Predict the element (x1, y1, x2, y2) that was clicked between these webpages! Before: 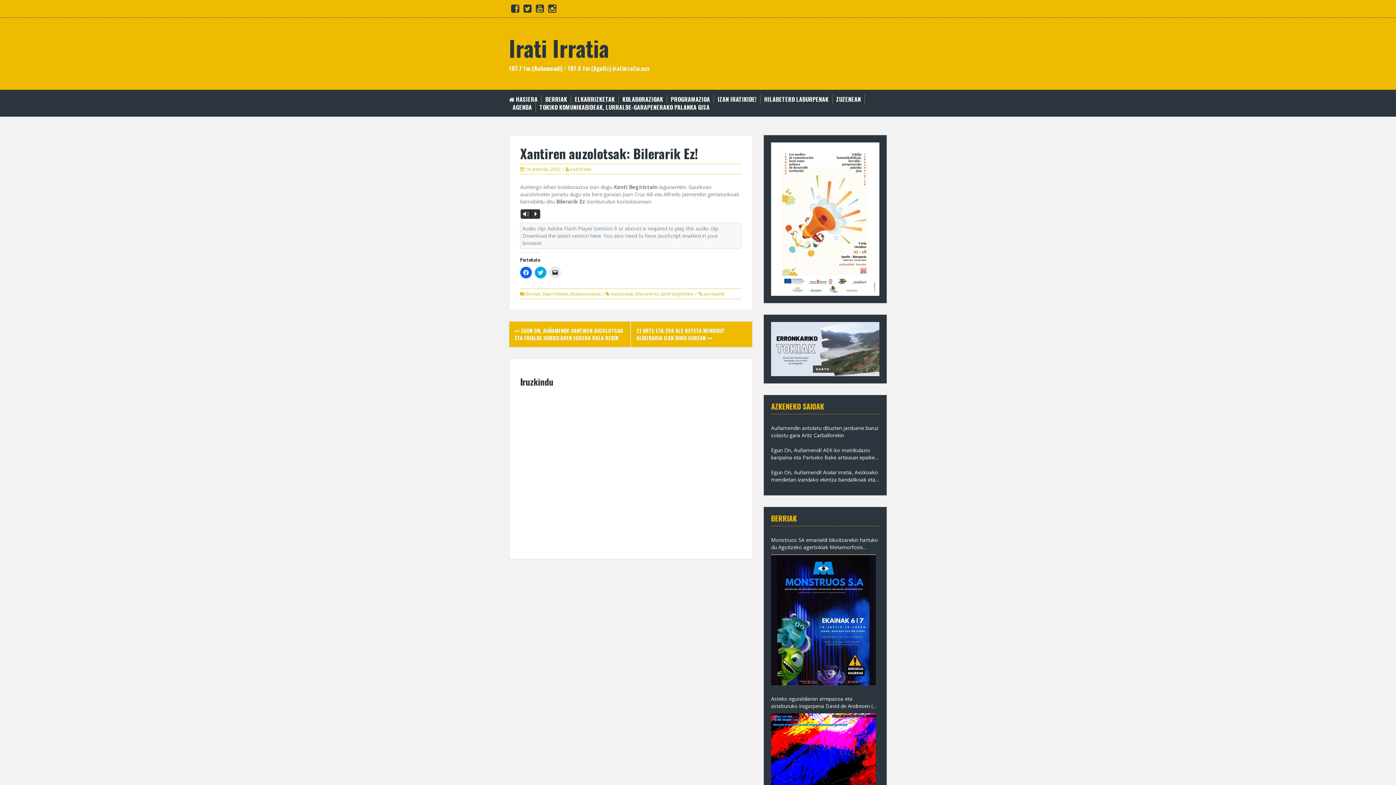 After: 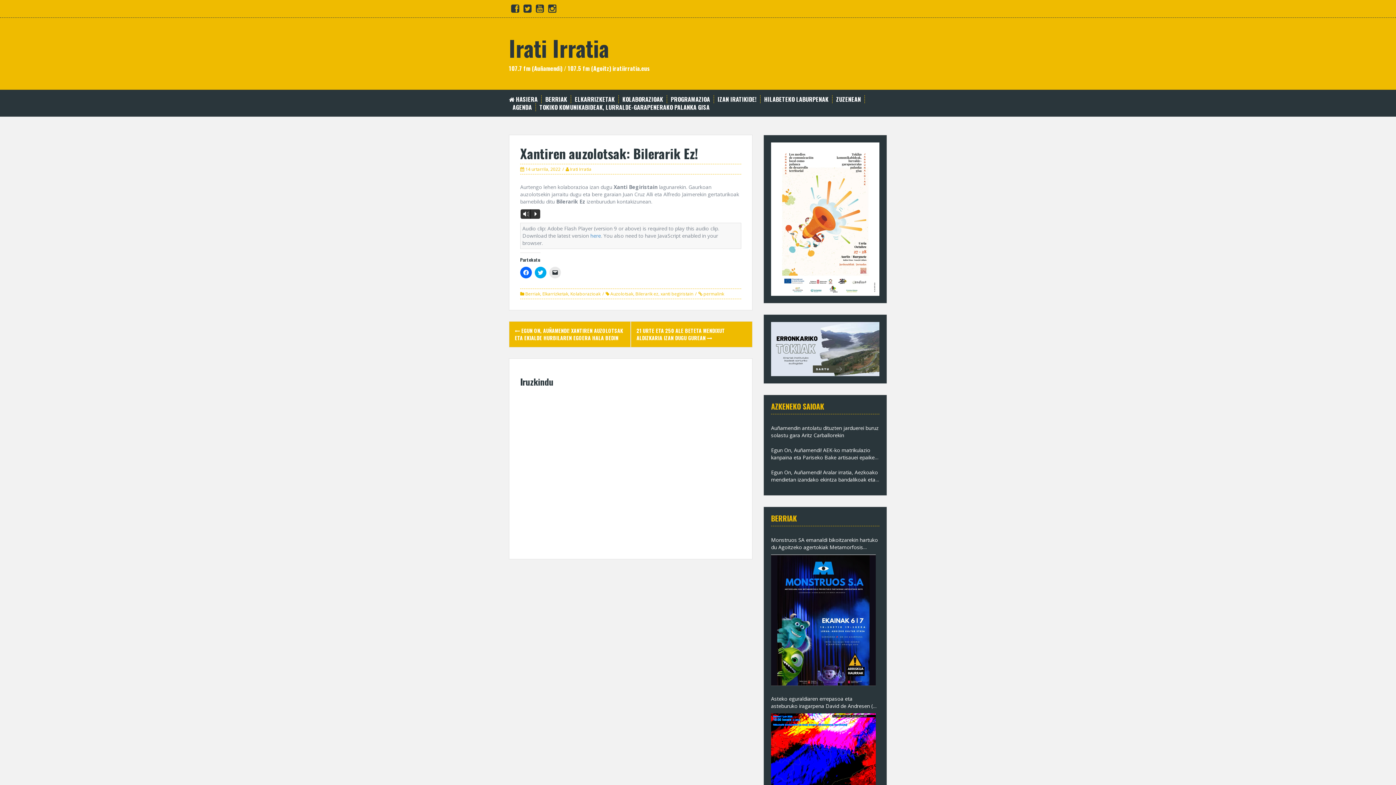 Action: bbox: (702, 290, 724, 297) label:  permalink